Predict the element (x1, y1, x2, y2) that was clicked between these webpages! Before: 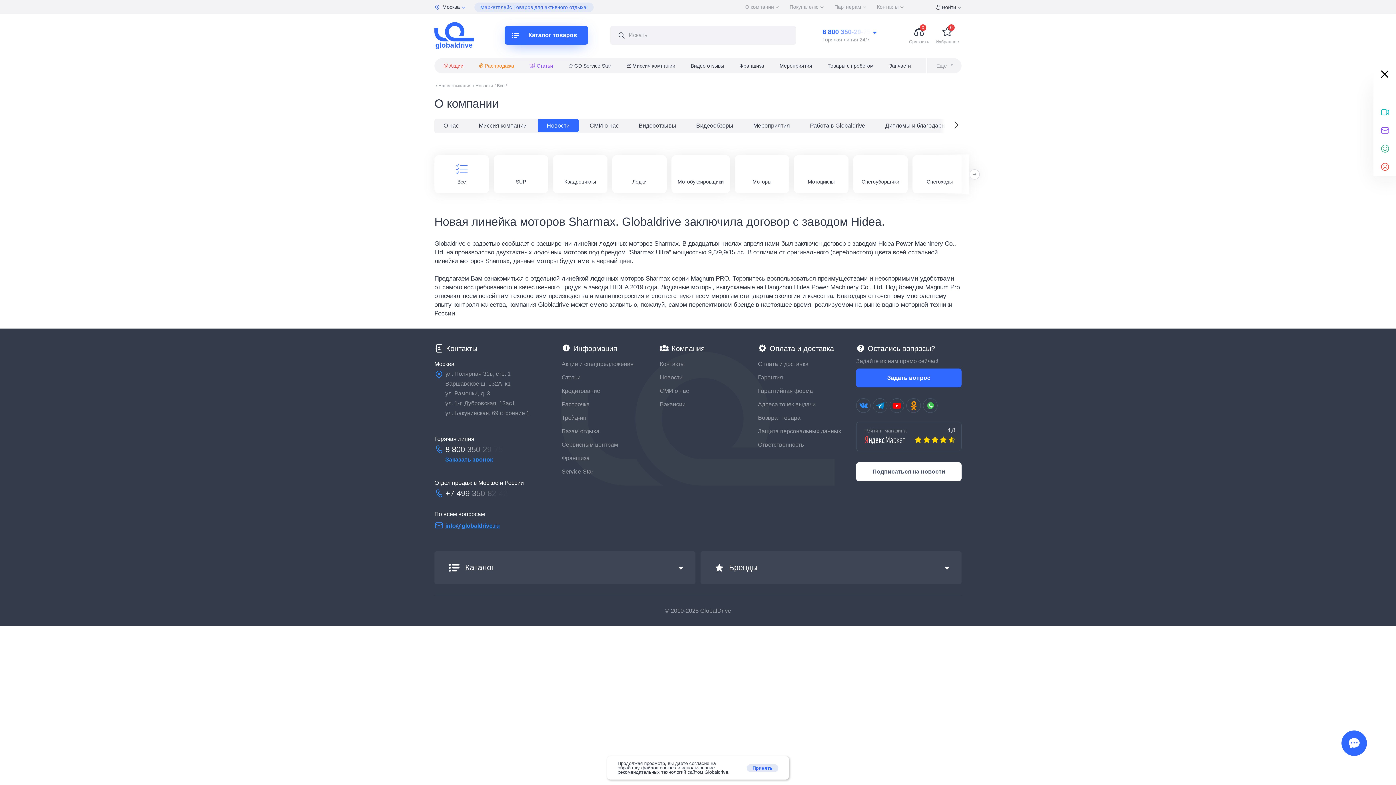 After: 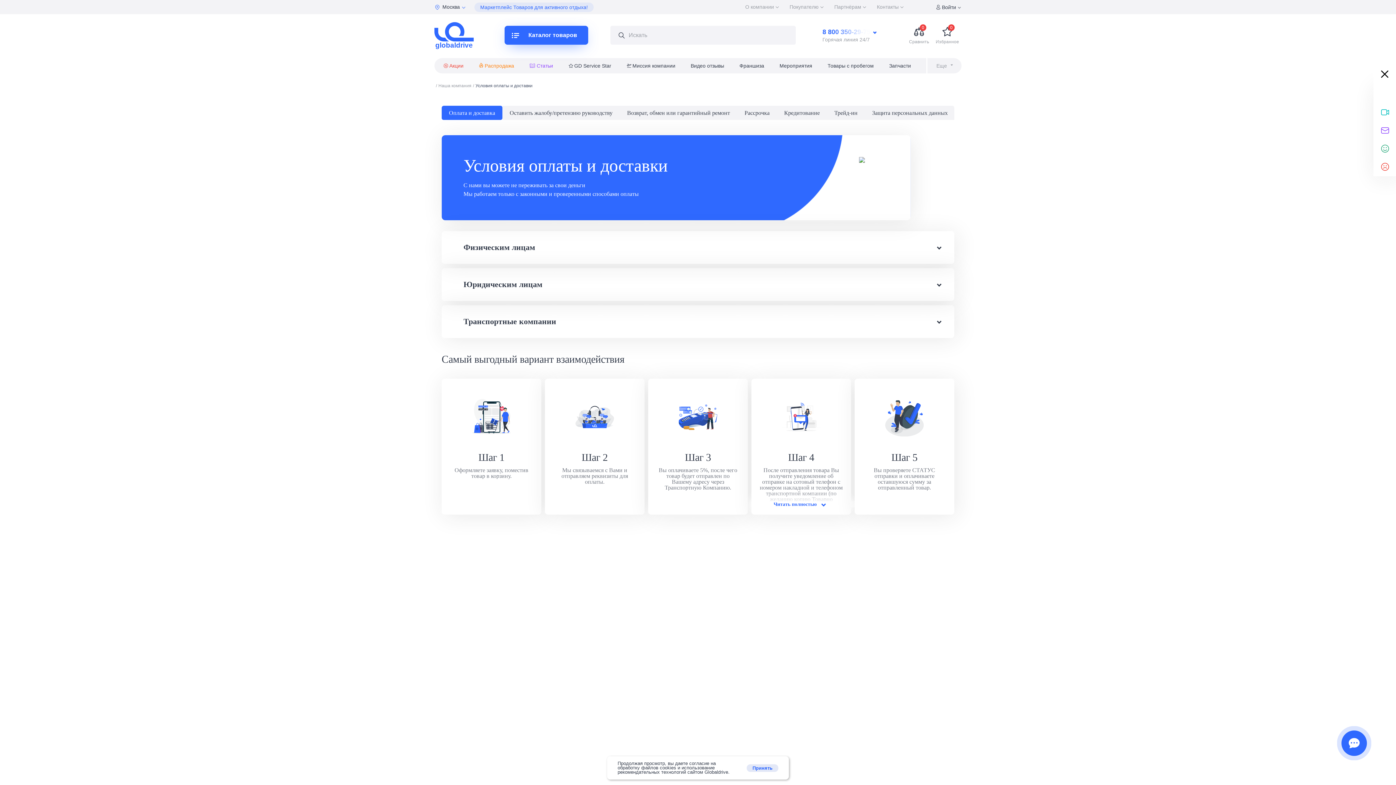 Action: label: Покупателю bbox: (789, 3, 825, 10)